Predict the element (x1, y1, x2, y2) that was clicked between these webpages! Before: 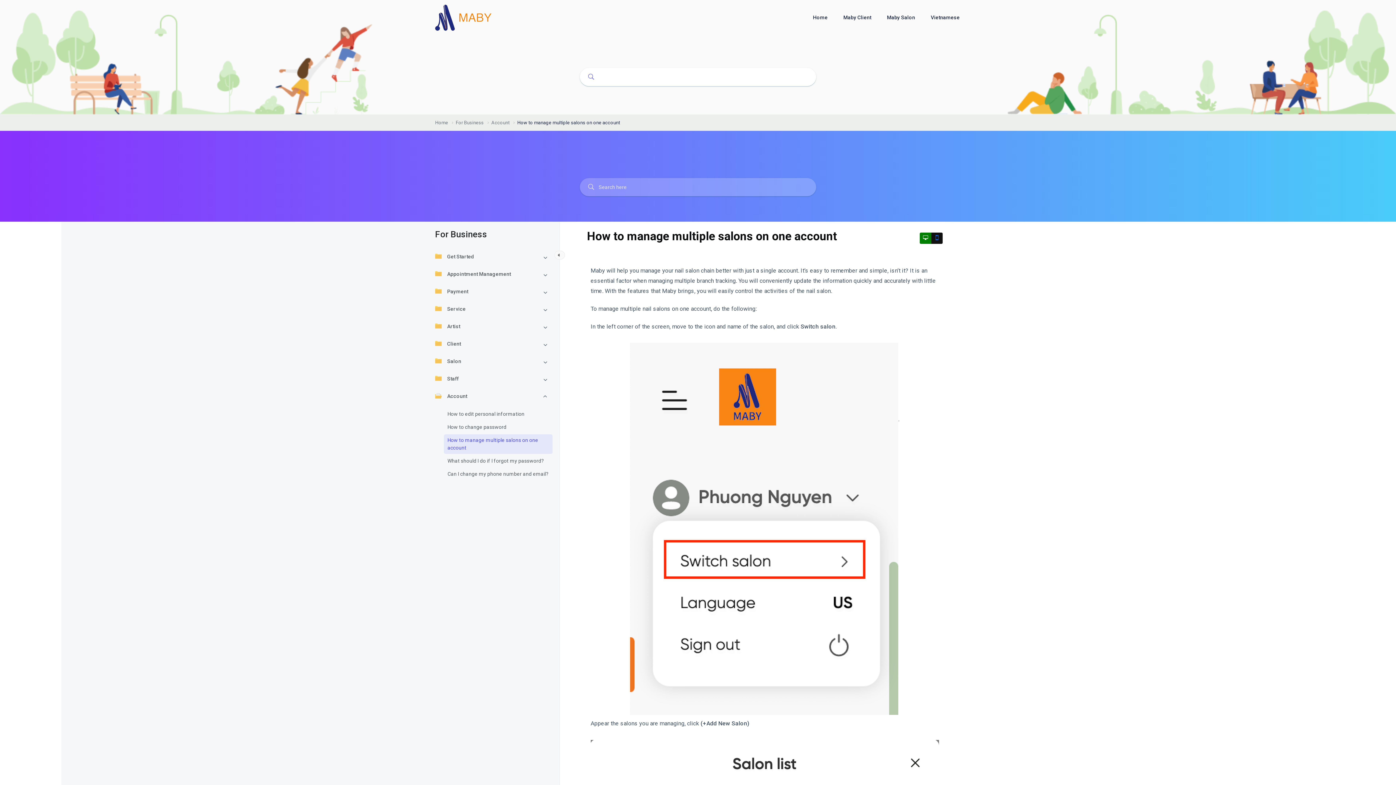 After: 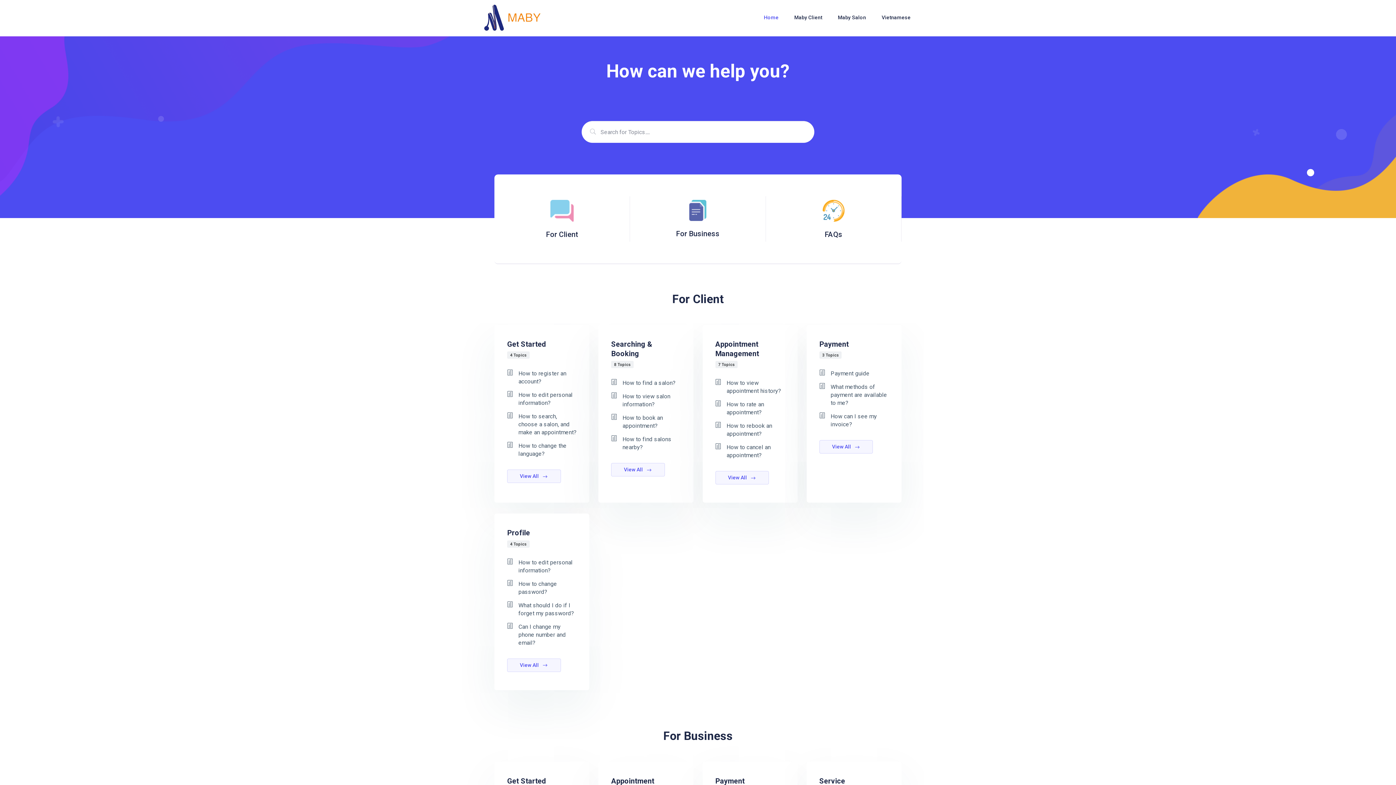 Action: bbox: (435, 118, 448, 126) label: Home